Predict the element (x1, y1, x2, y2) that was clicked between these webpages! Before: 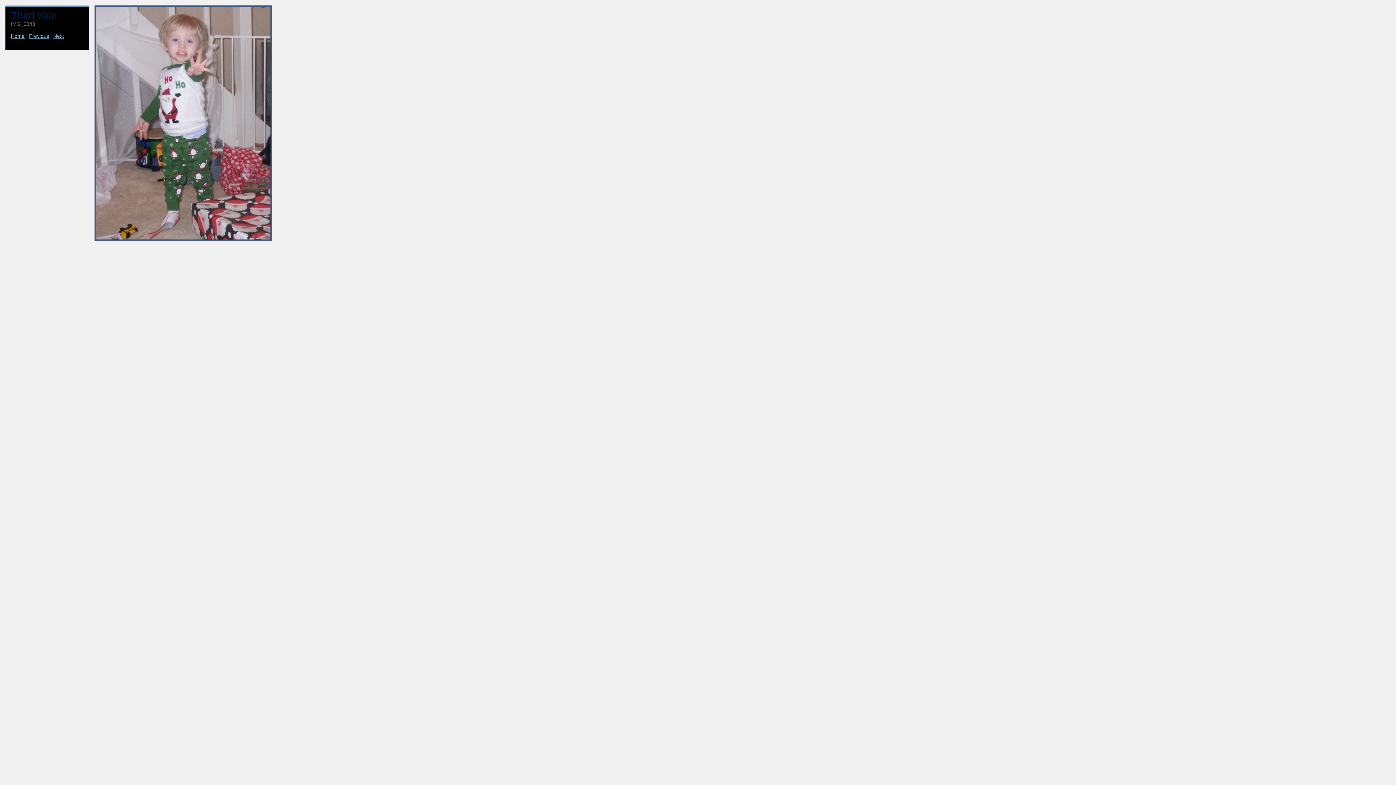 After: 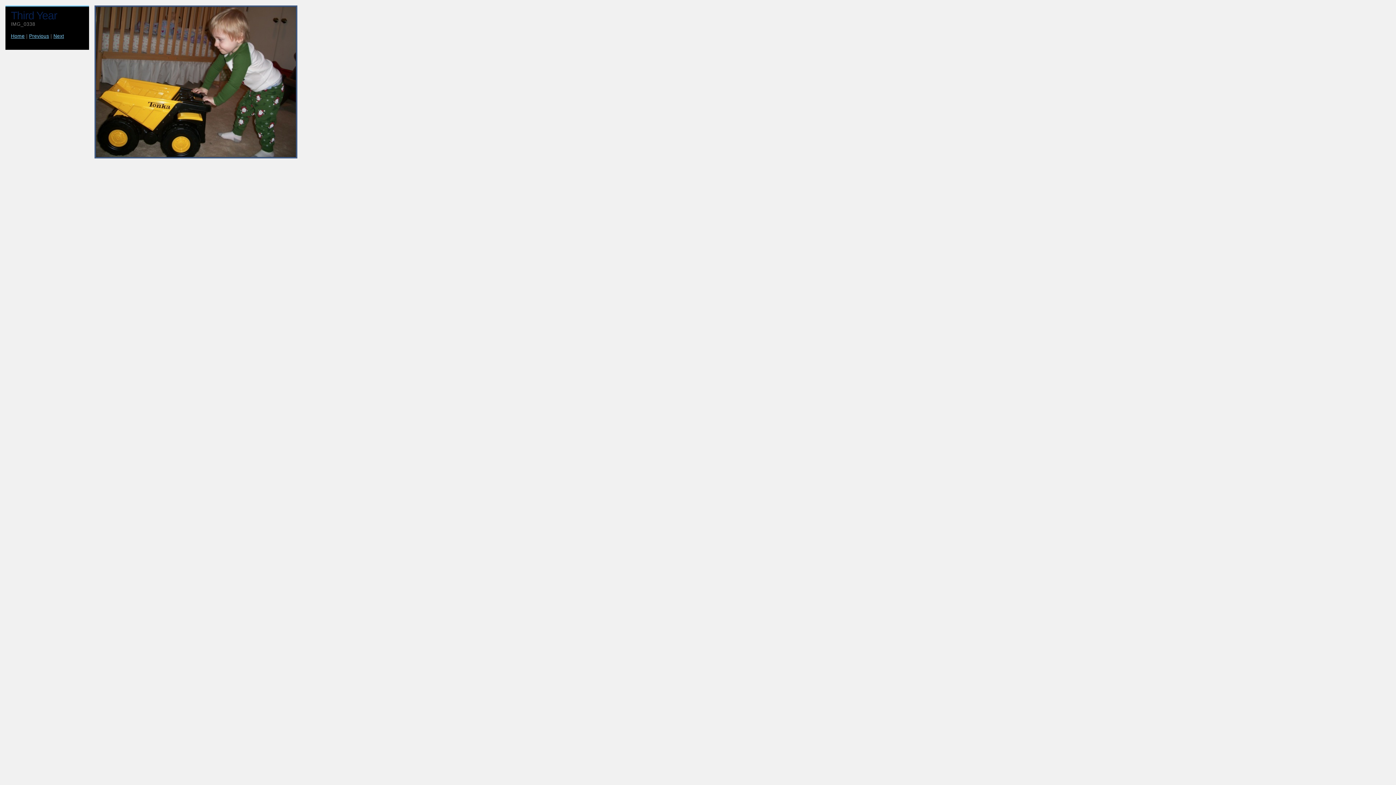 Action: bbox: (53, 33, 64, 38) label: Next